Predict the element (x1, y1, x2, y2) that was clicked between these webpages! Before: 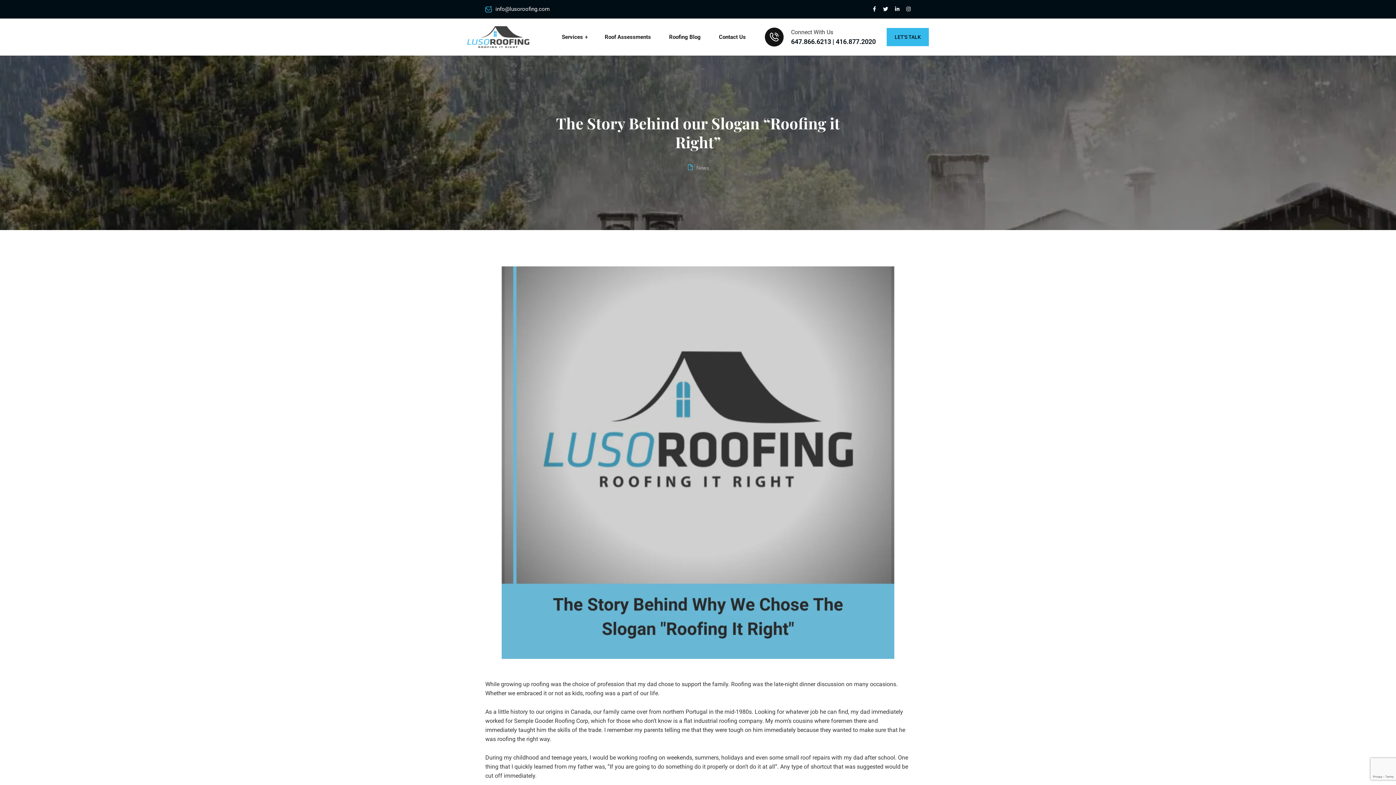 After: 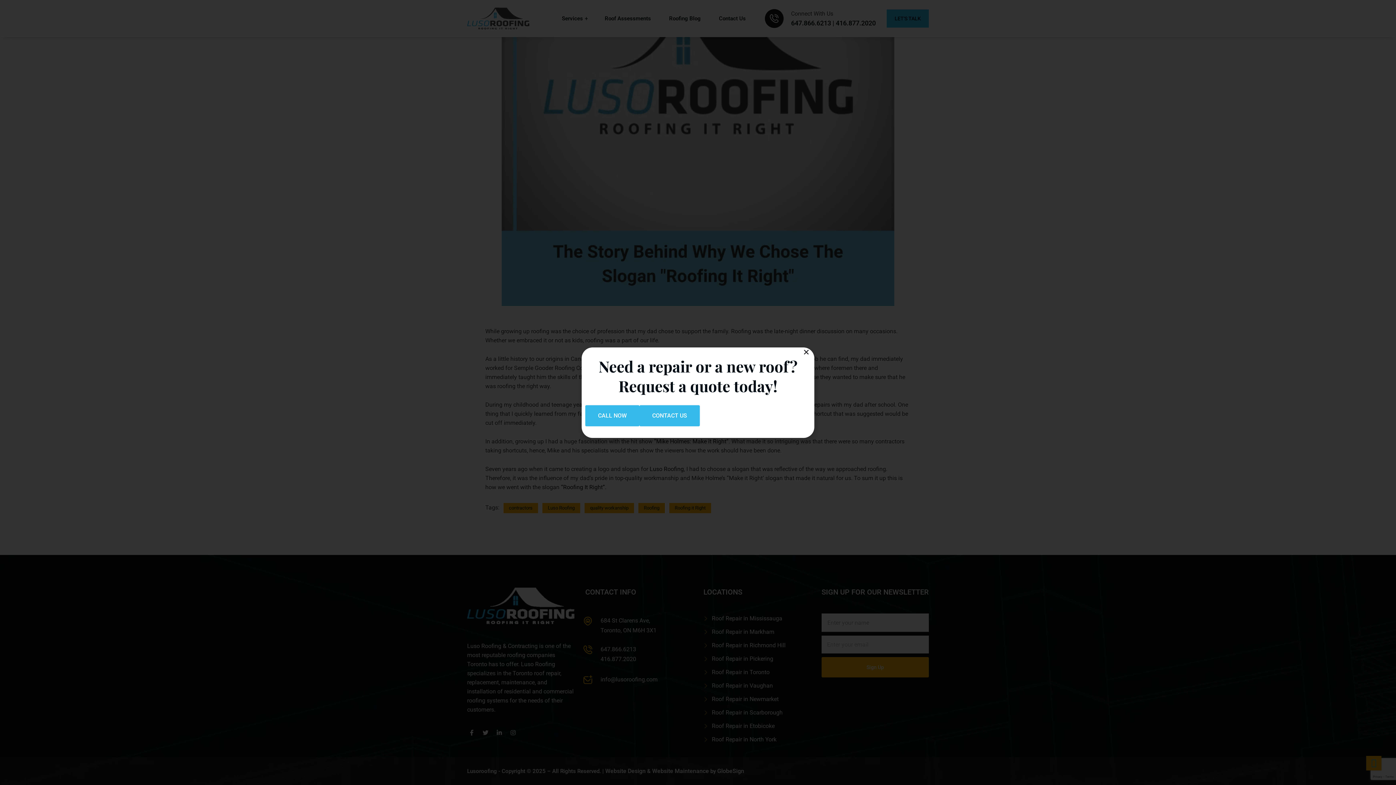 Action: bbox: (906, 0, 910, 18)